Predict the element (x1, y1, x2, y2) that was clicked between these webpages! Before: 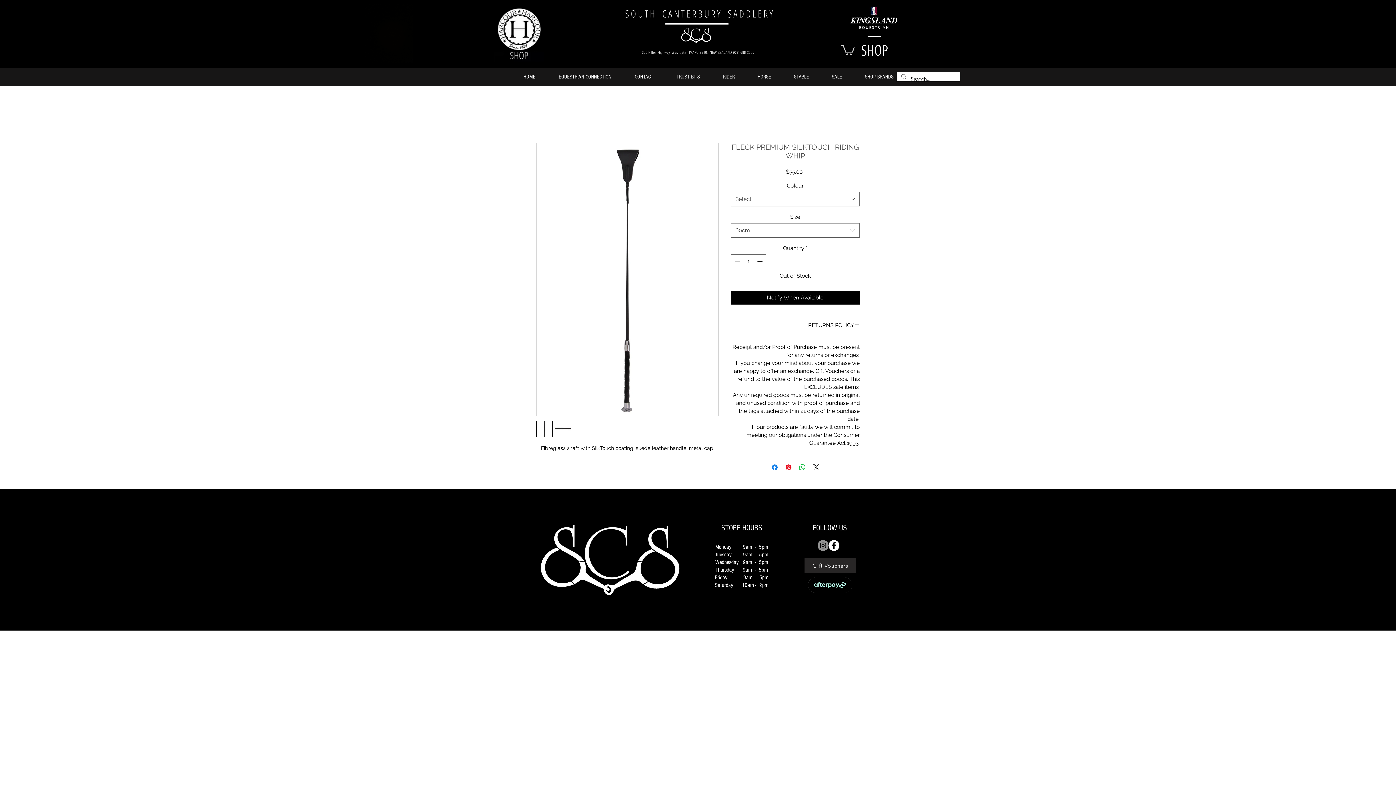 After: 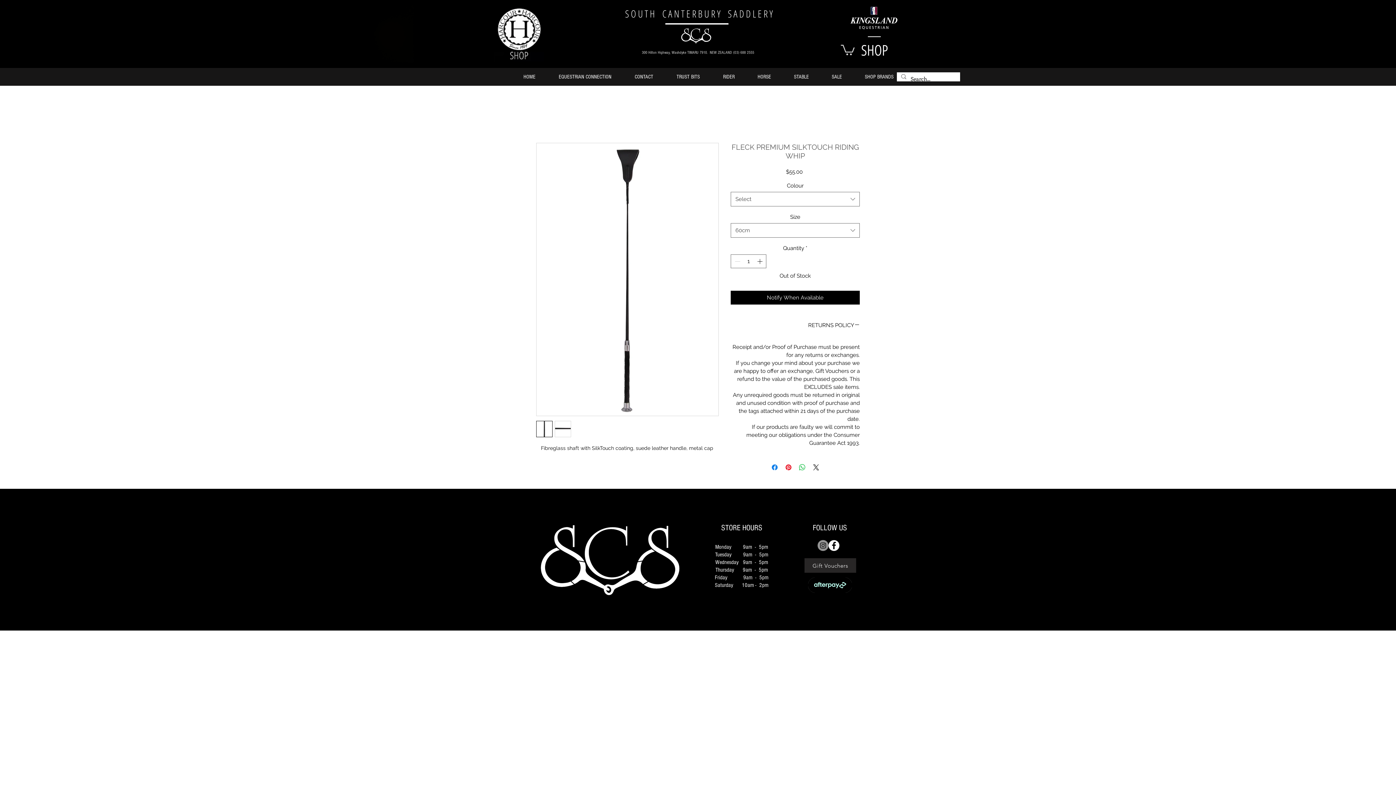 Action: label: FACEBOOK bbox: (828, 540, 839, 551)